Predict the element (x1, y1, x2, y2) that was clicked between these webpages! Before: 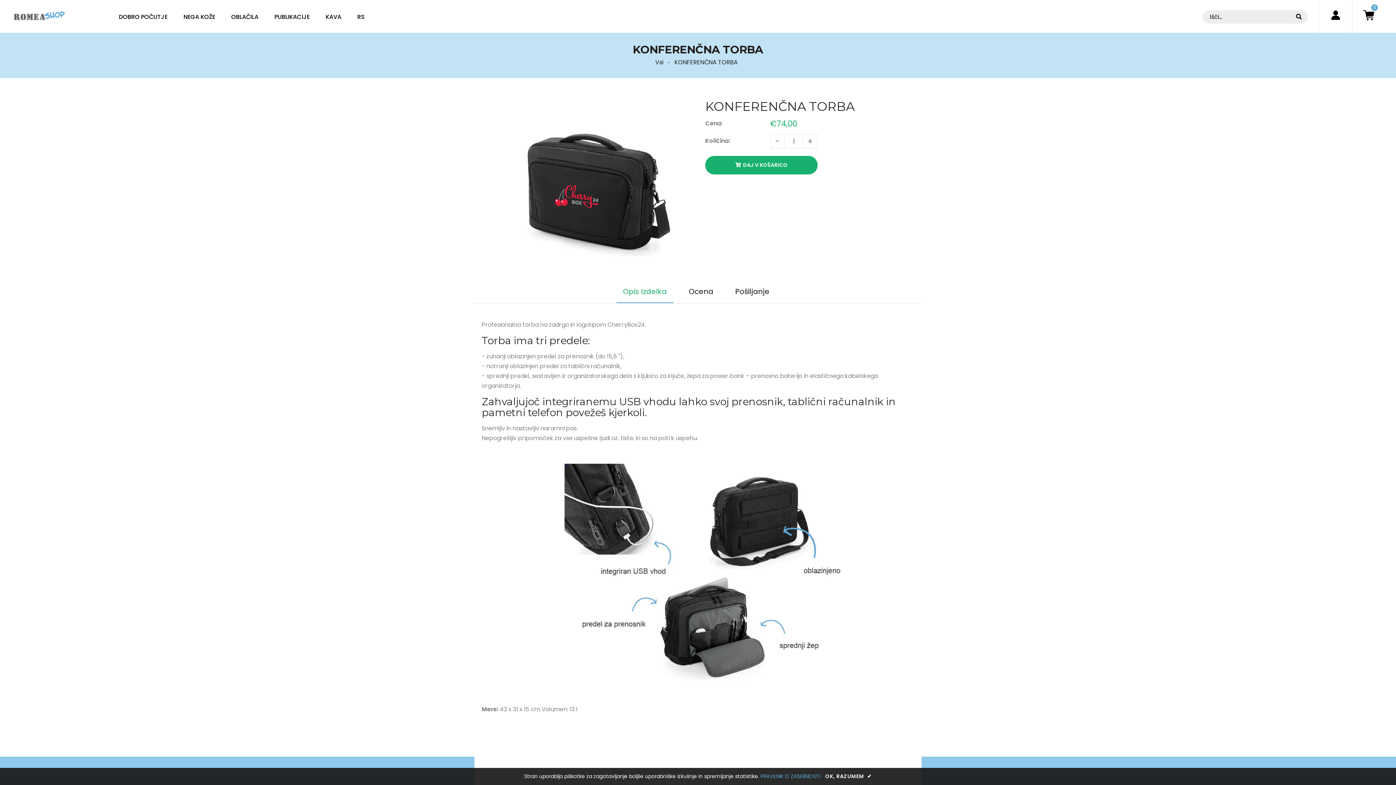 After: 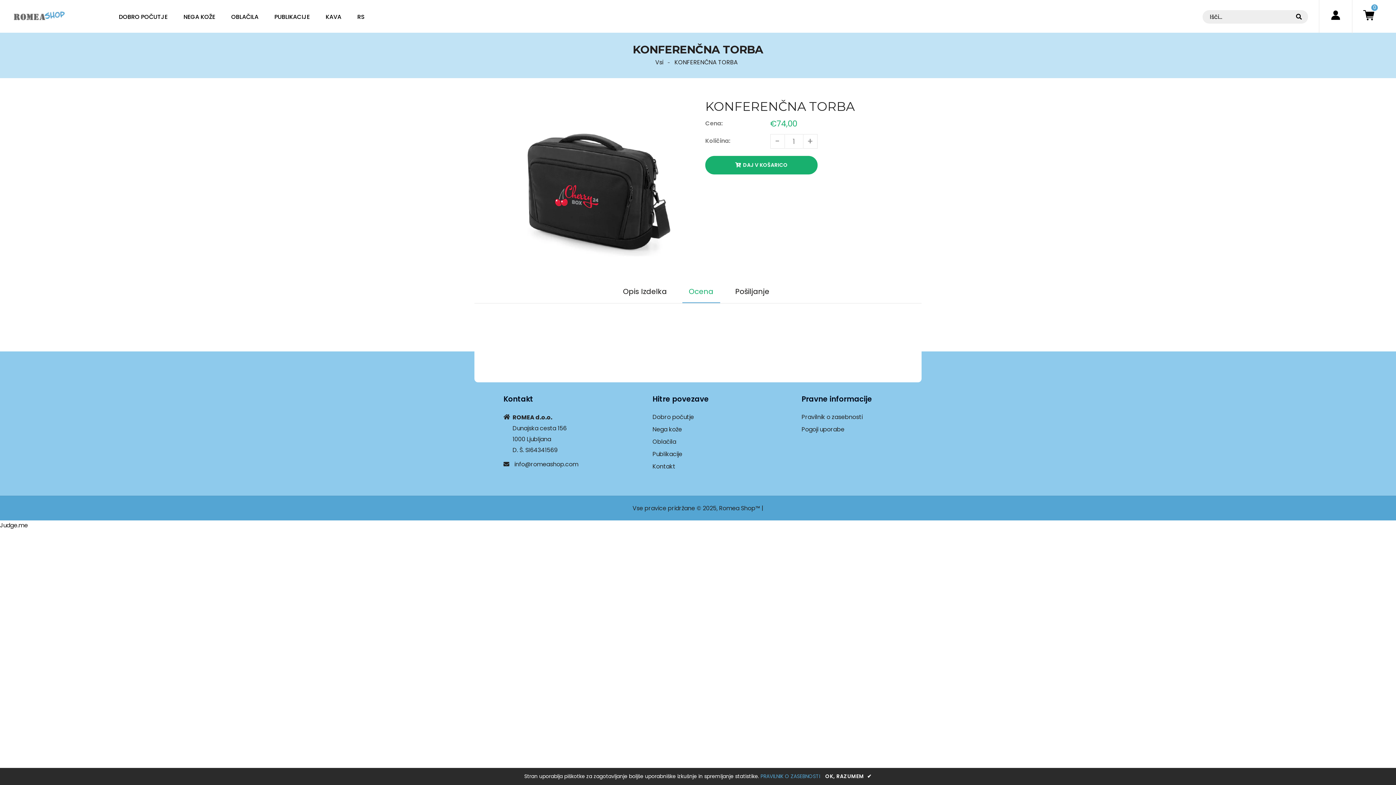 Action: bbox: (682, 280, 720, 303) label: Ocena